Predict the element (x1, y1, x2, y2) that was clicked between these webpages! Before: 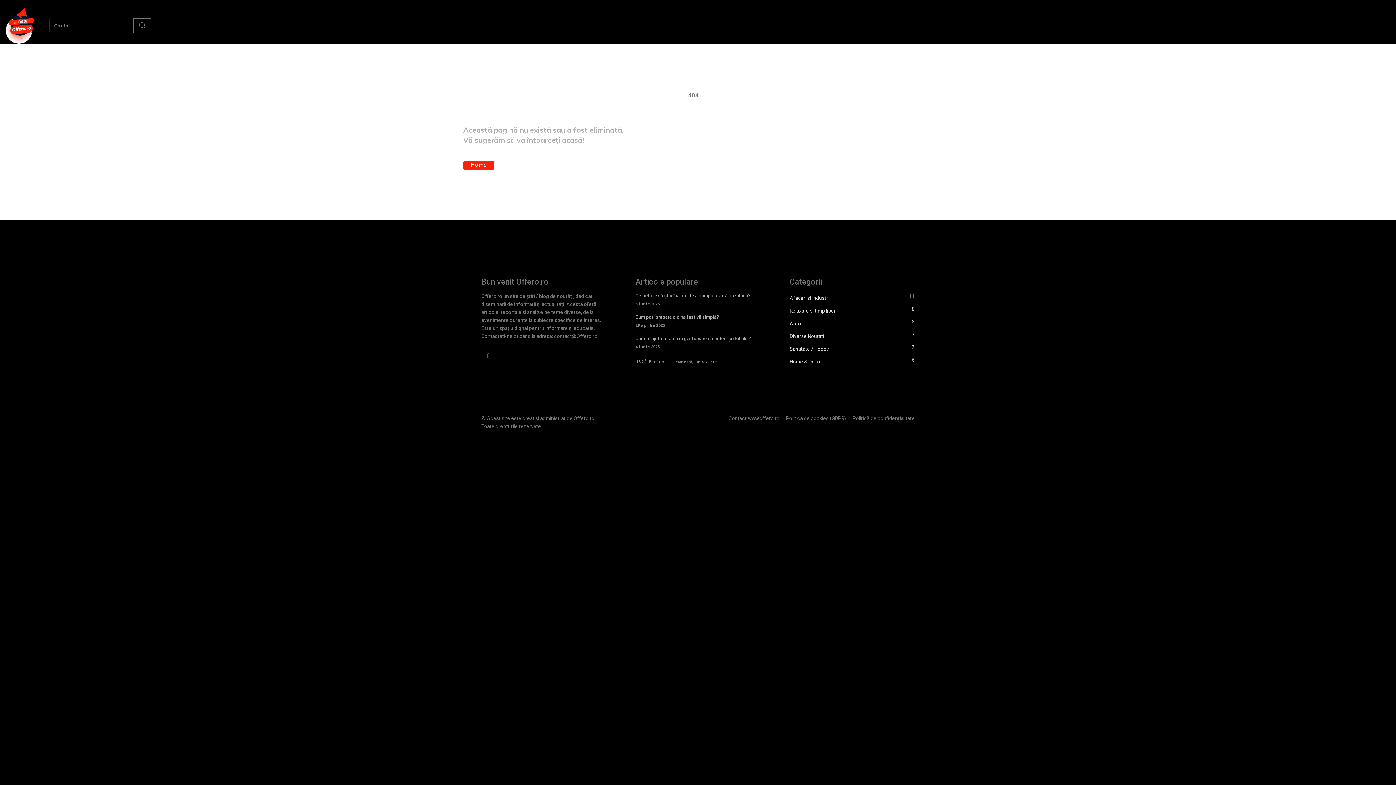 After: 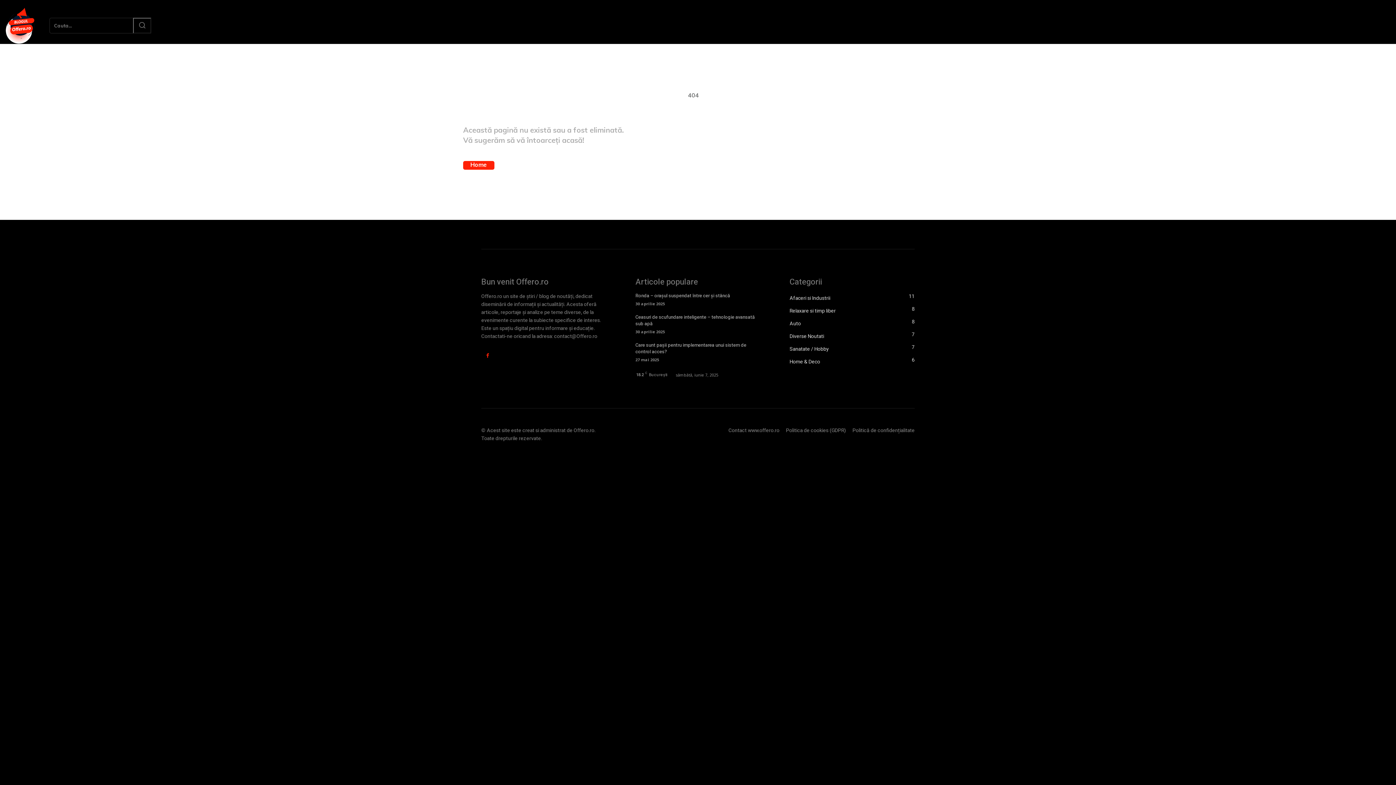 Action: label: Search bbox: (133, 17, 151, 33)